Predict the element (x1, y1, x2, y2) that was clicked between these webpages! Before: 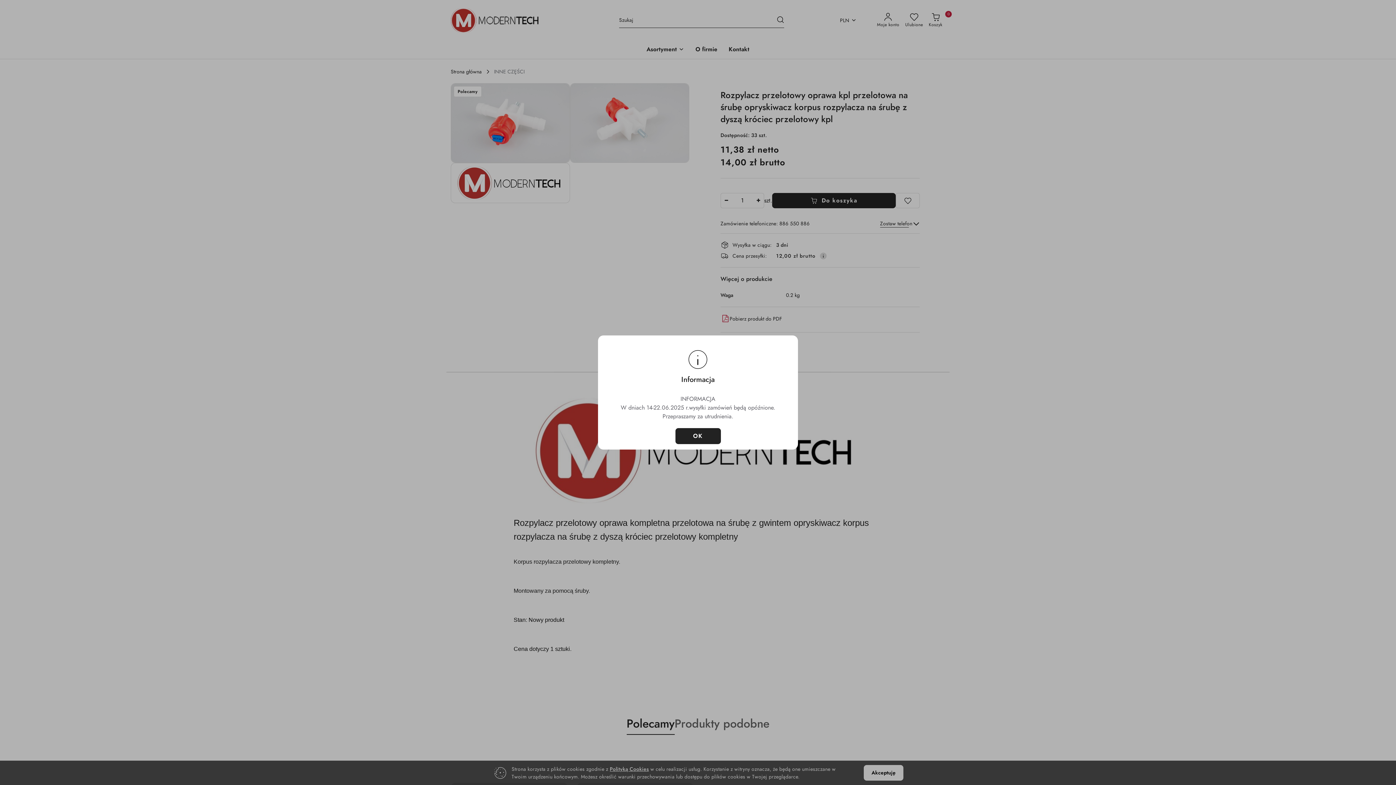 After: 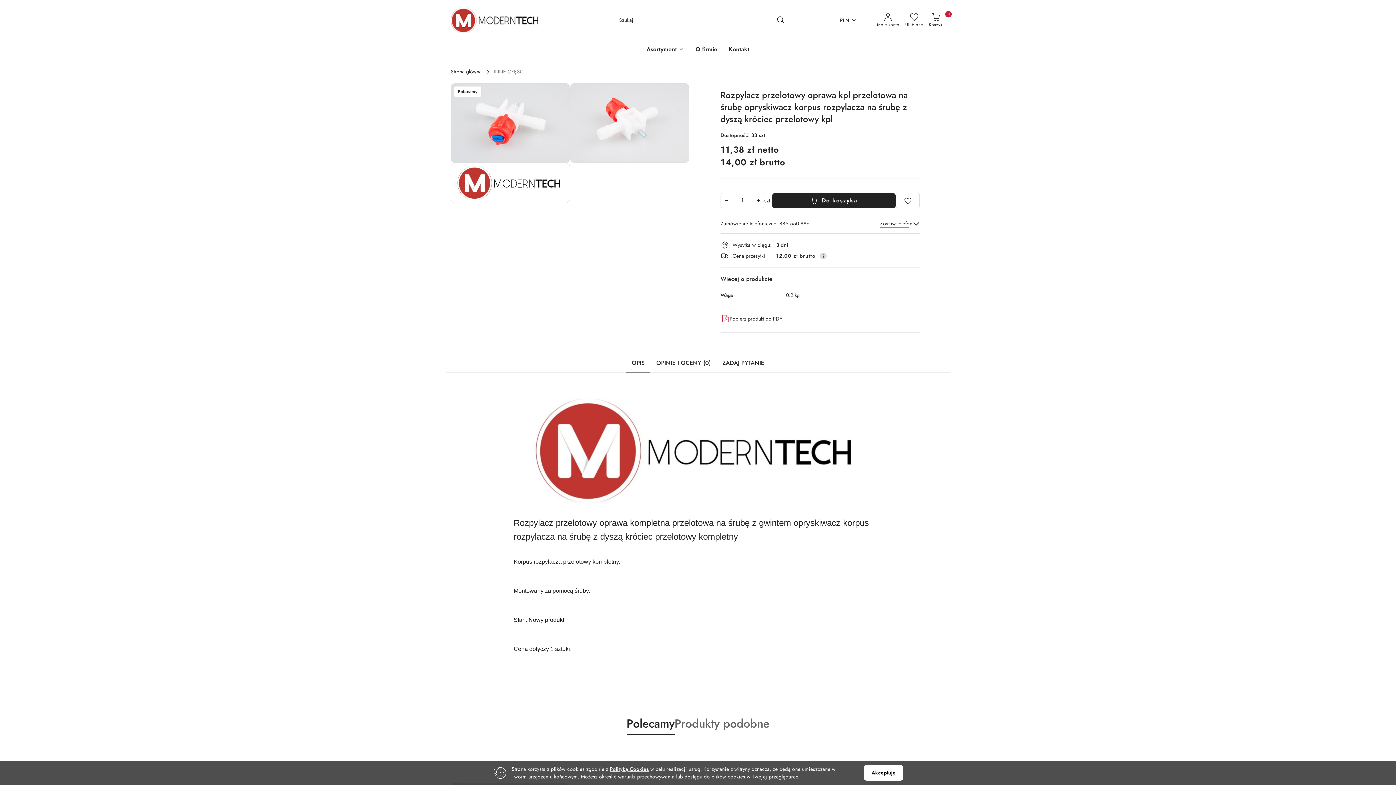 Action: label: OK bbox: (675, 428, 720, 444)